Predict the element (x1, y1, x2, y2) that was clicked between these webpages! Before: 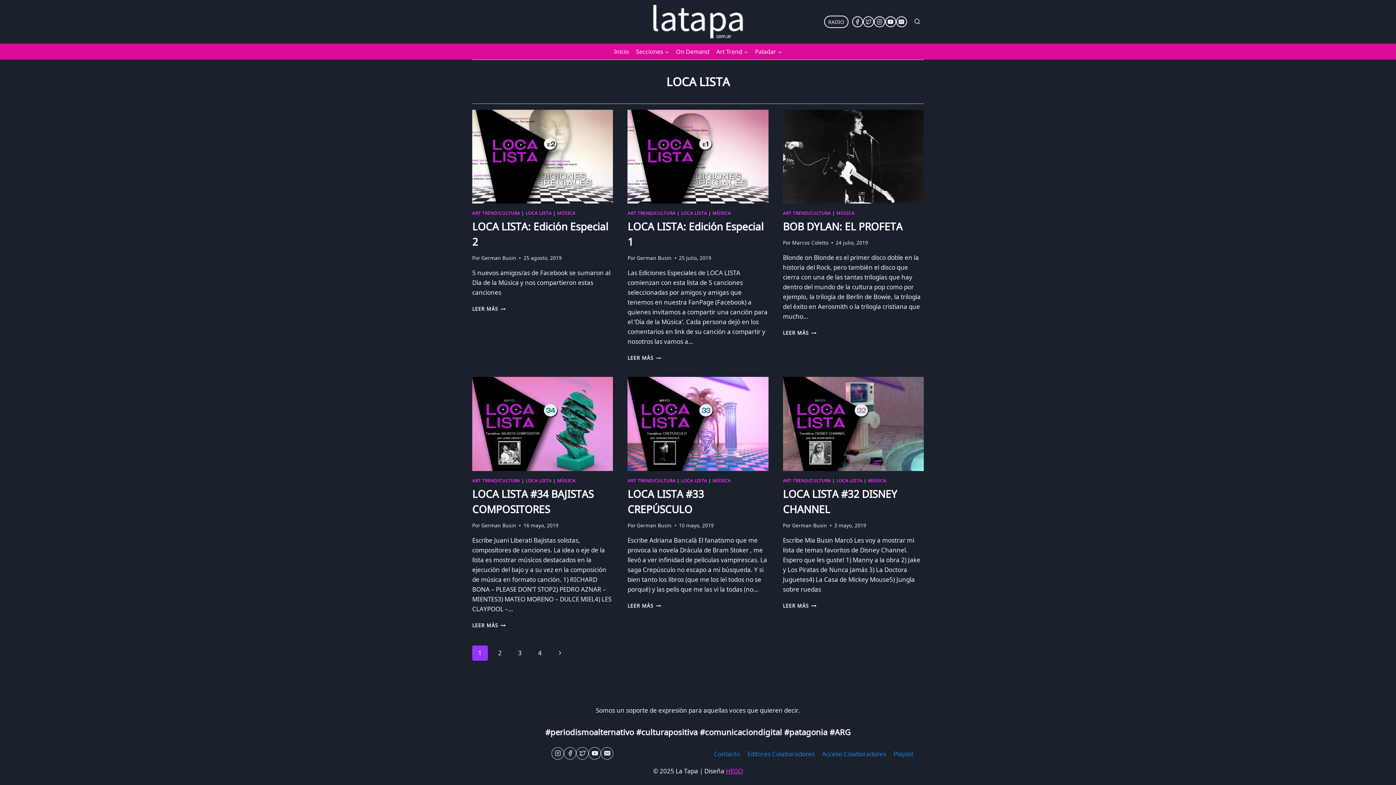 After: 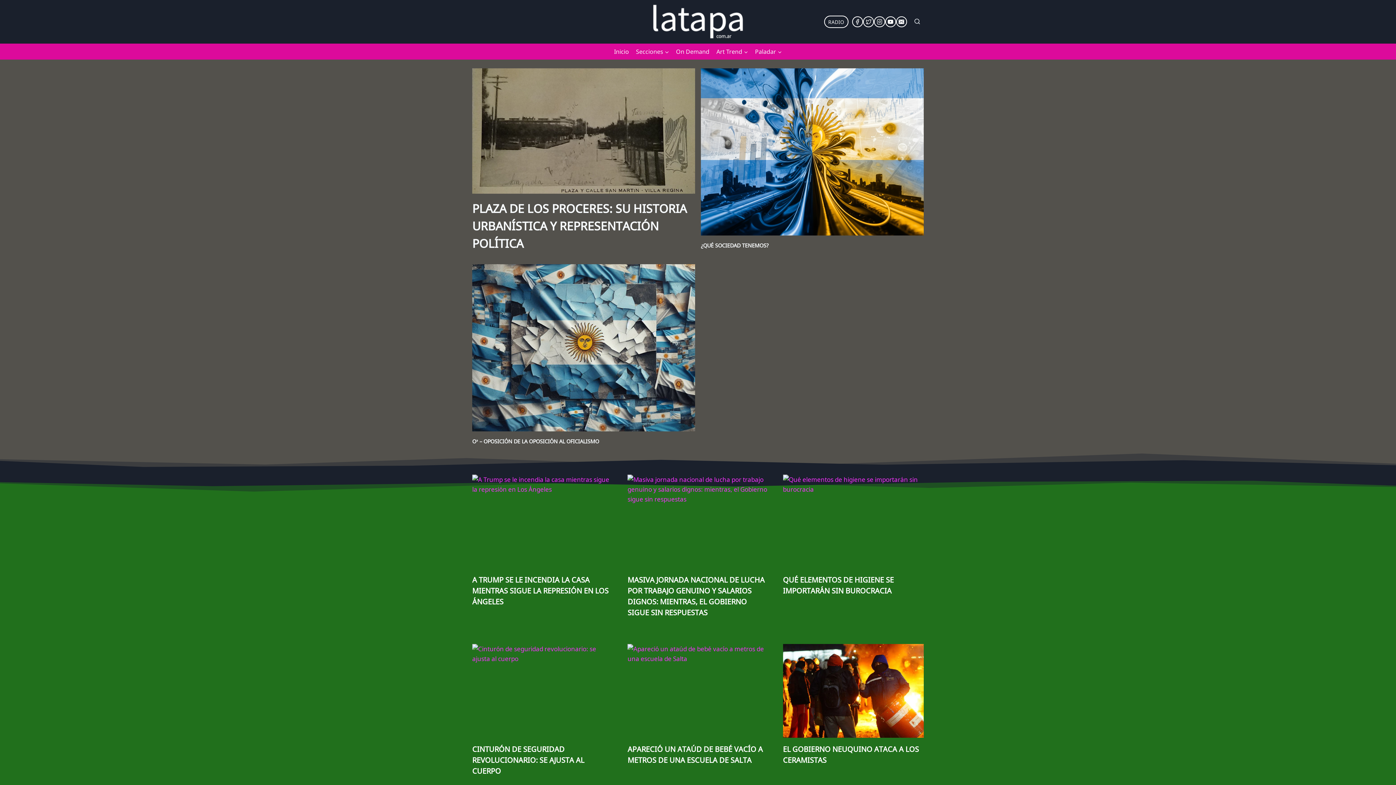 Action: bbox: (648, 0, 748, 43)